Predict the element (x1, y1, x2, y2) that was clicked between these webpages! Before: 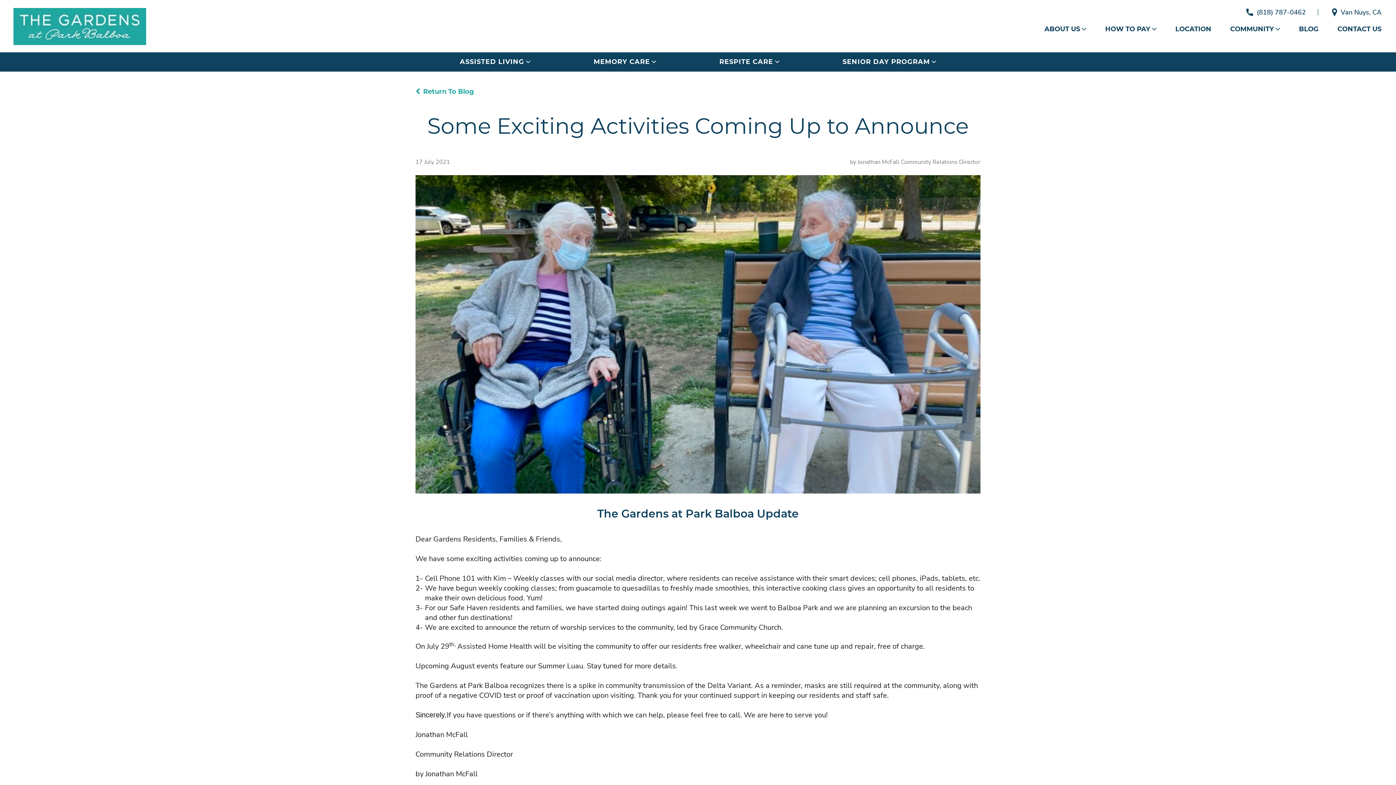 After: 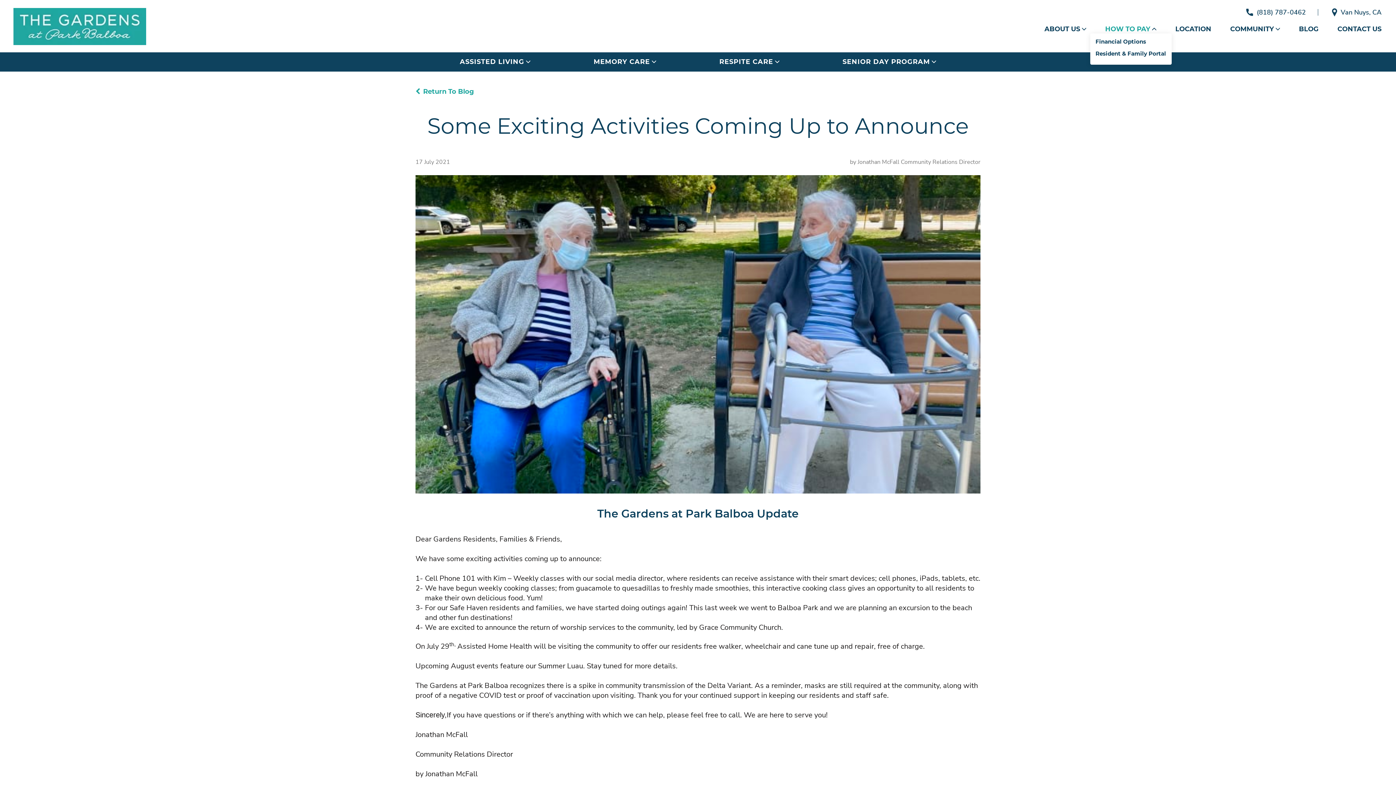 Action: bbox: (1105, 24, 1156, 33) label: HOW TO PAY